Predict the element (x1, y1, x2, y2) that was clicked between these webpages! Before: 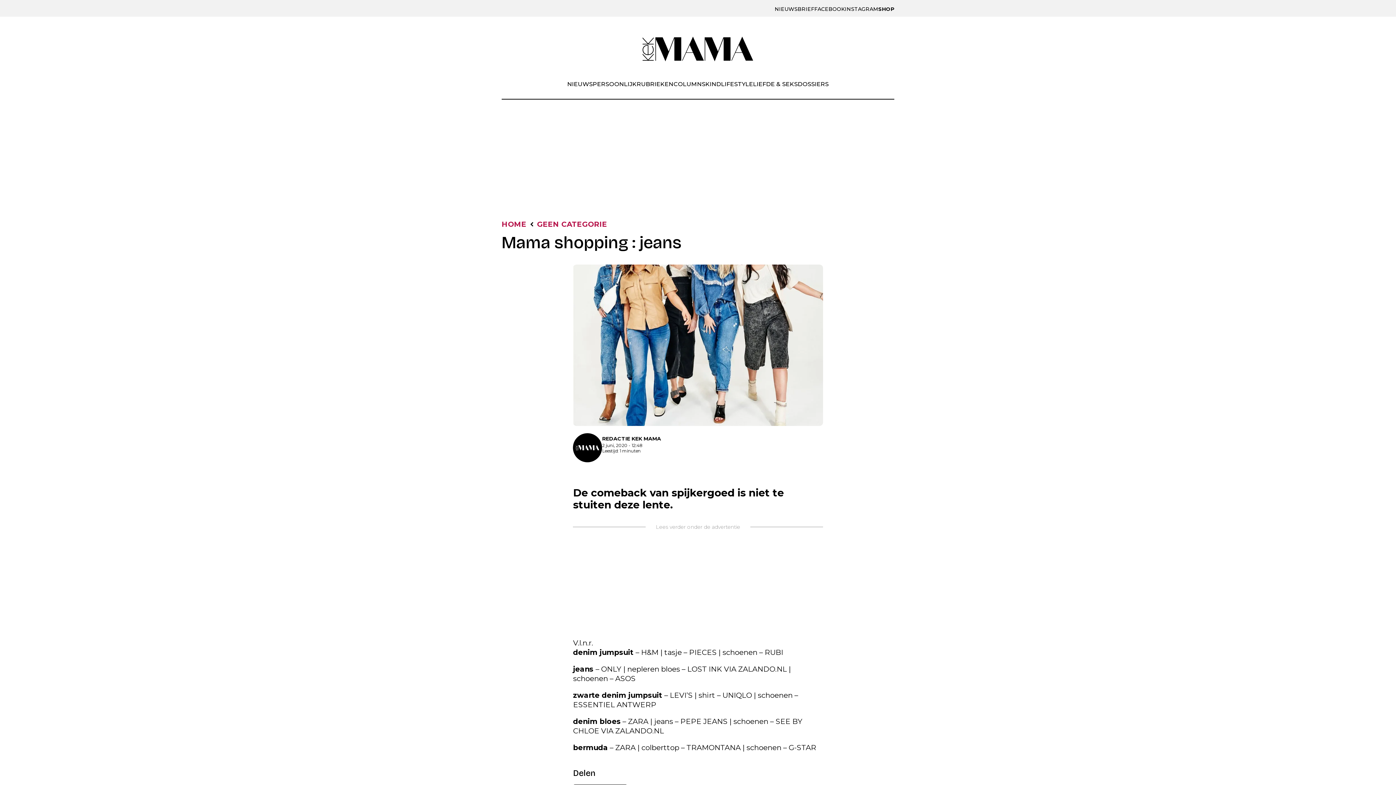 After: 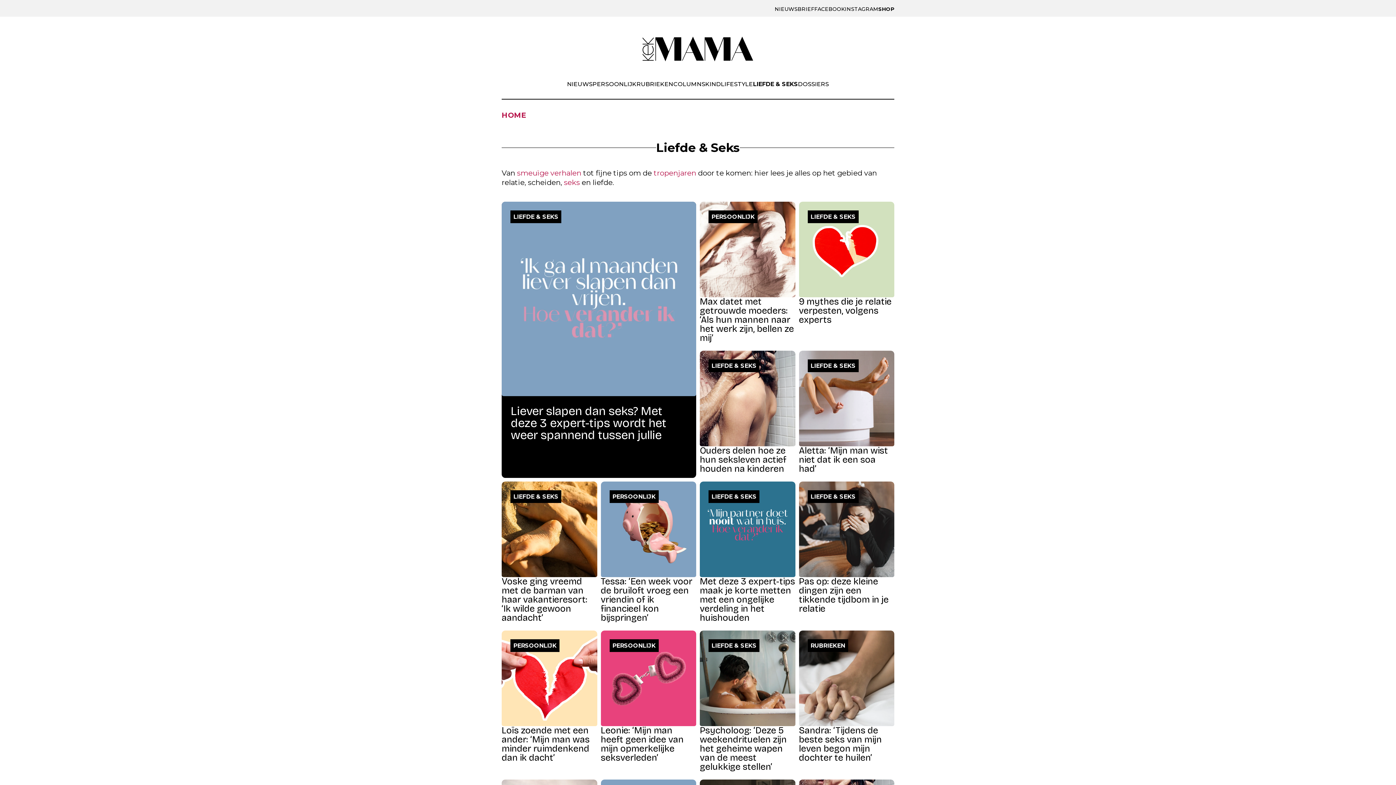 Action: label: LIEFDE & SEKS bbox: (753, 80, 798, 87)